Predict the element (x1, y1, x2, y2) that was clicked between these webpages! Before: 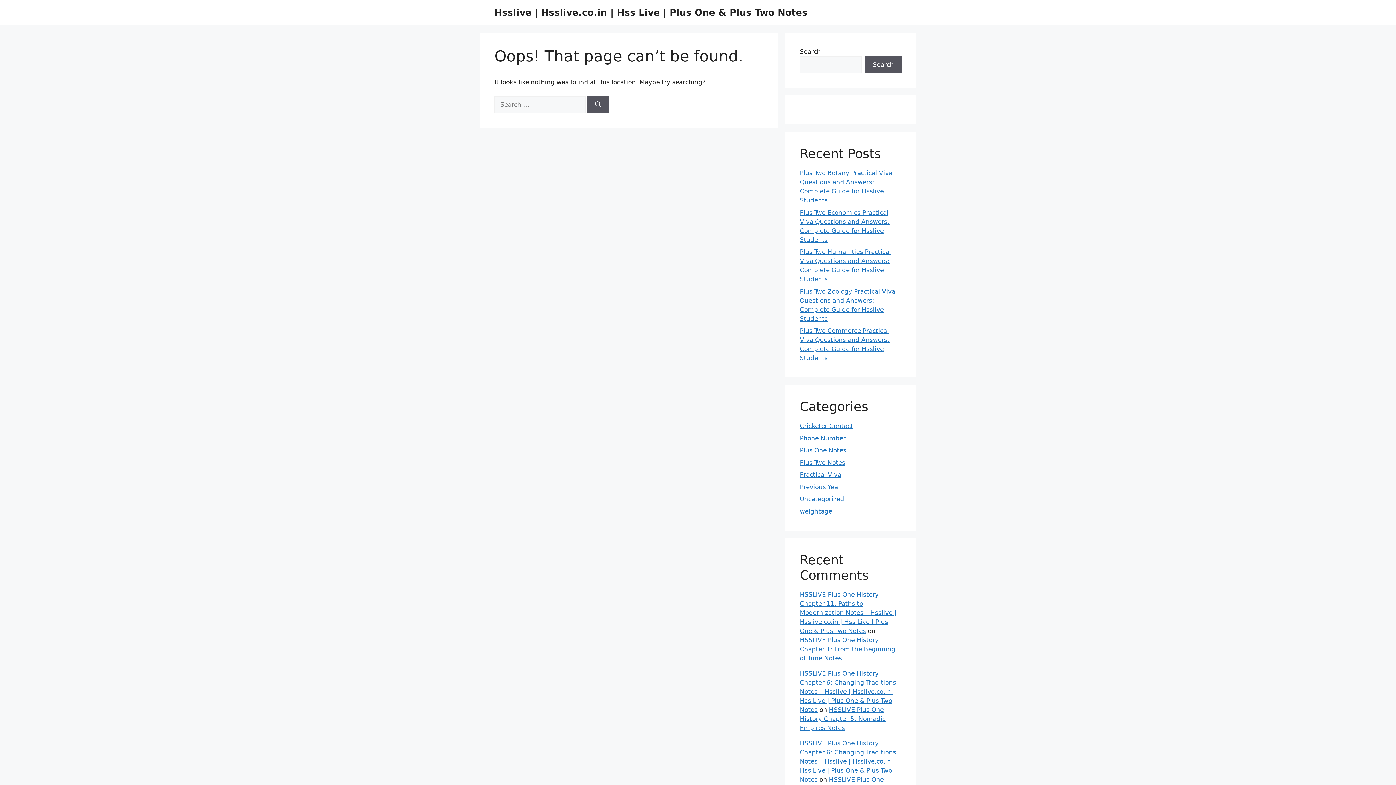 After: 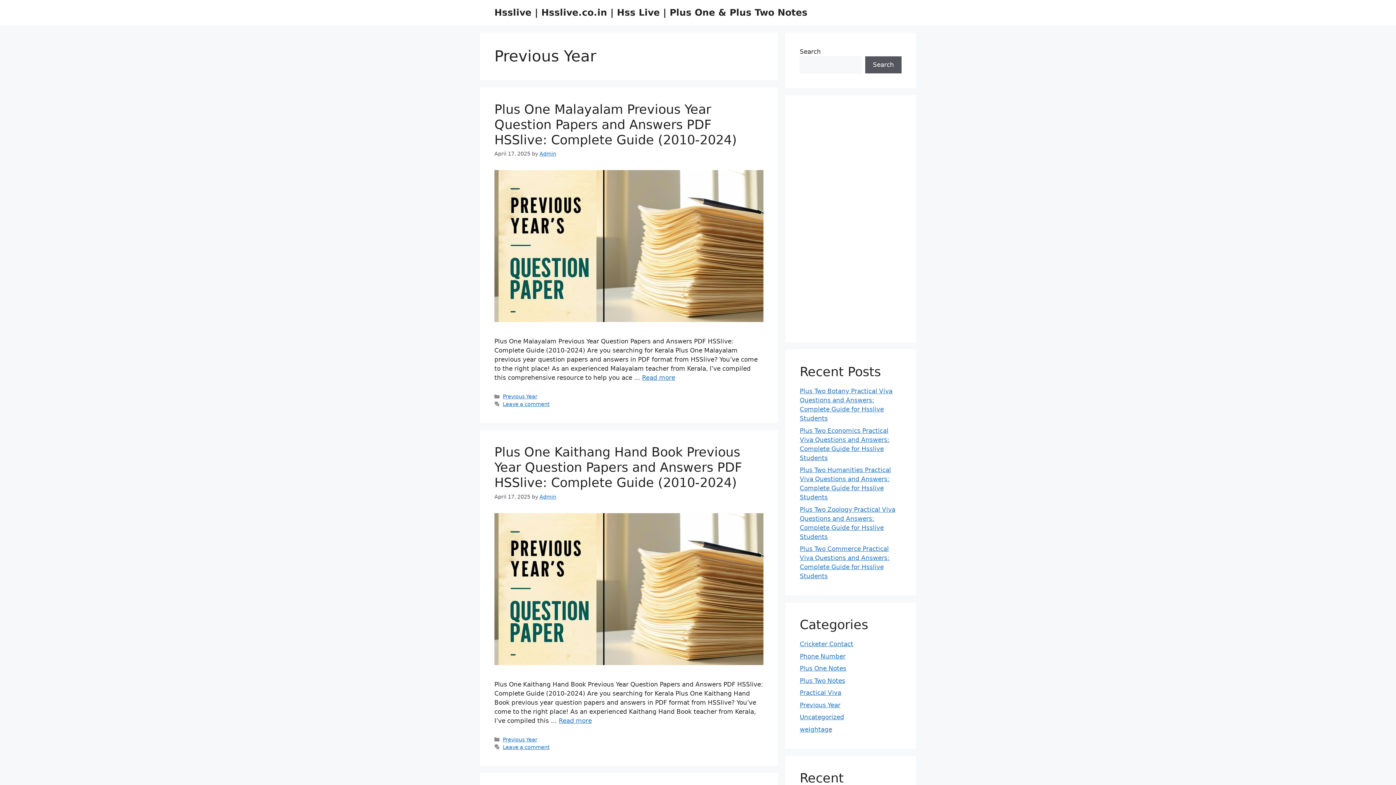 Action: bbox: (800, 483, 840, 490) label: Previous Year